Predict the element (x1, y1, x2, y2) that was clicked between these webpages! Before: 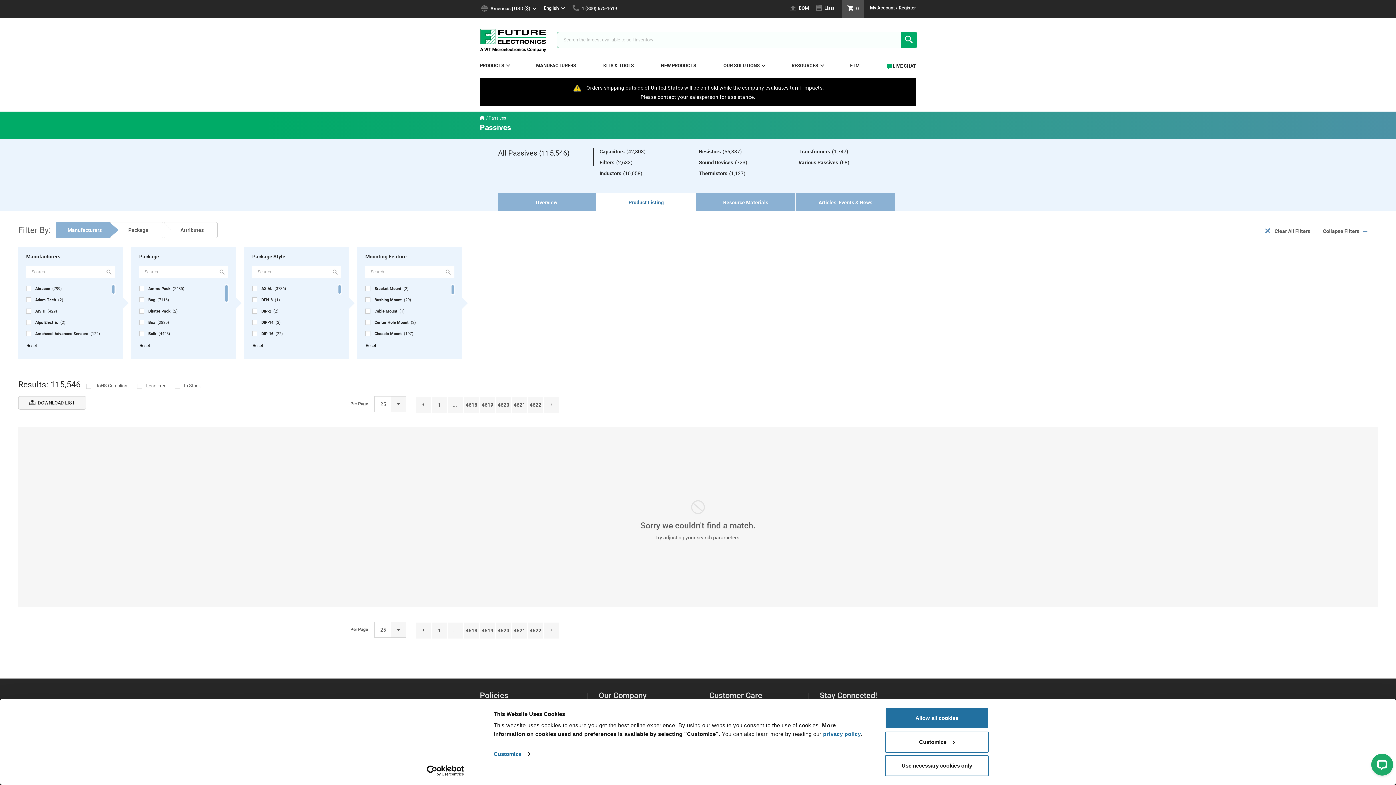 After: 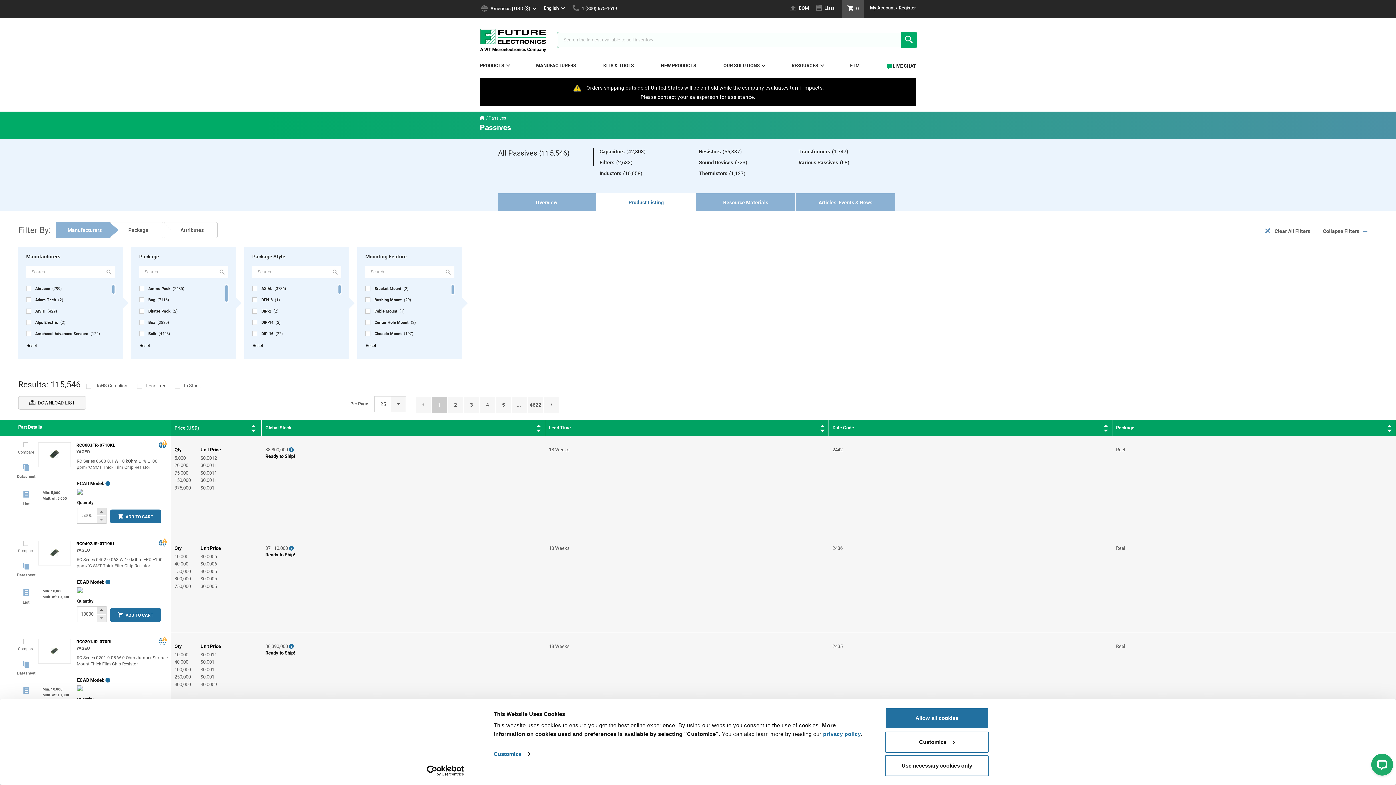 Action: label: All Passives (115,546) bbox: (498, 147, 593, 166)